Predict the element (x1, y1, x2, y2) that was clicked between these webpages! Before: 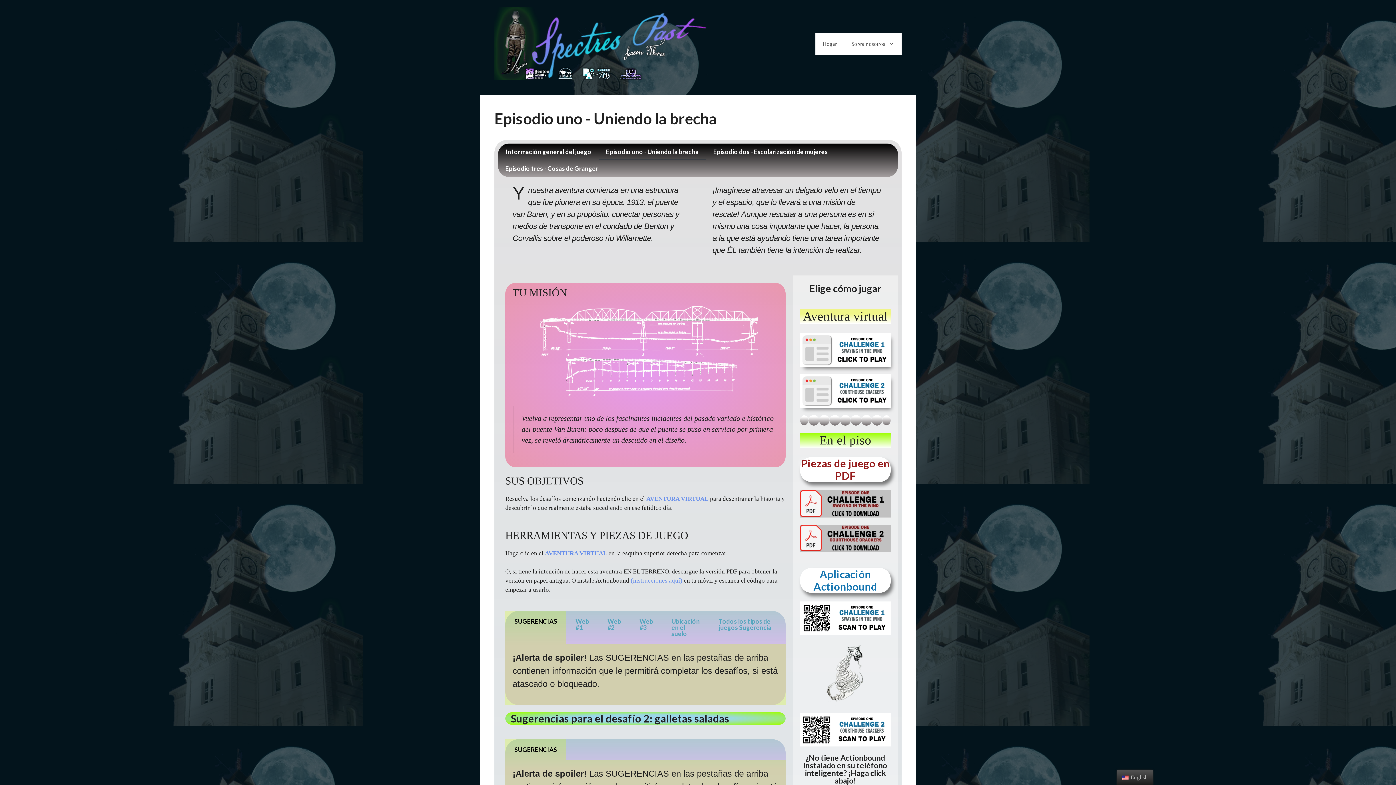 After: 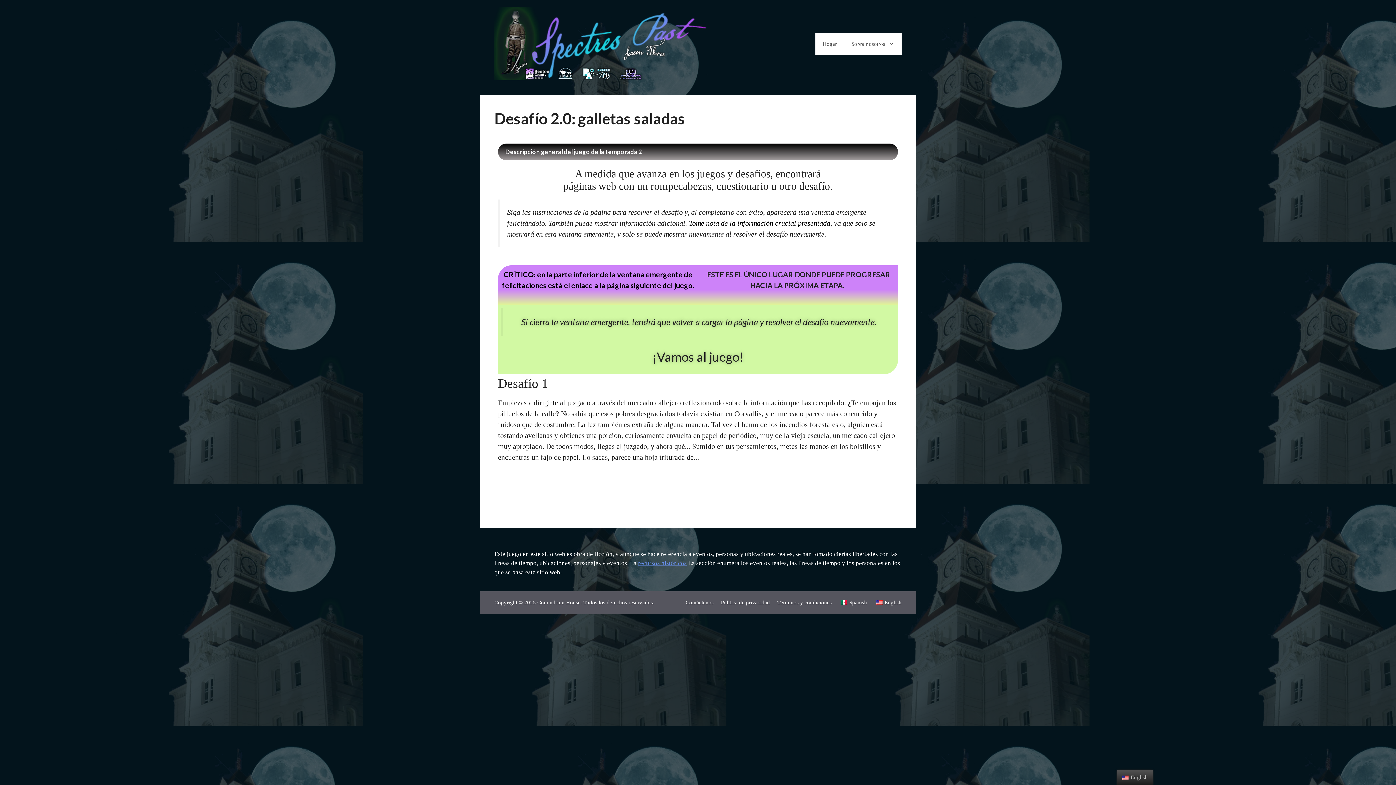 Action: bbox: (800, 374, 890, 407)